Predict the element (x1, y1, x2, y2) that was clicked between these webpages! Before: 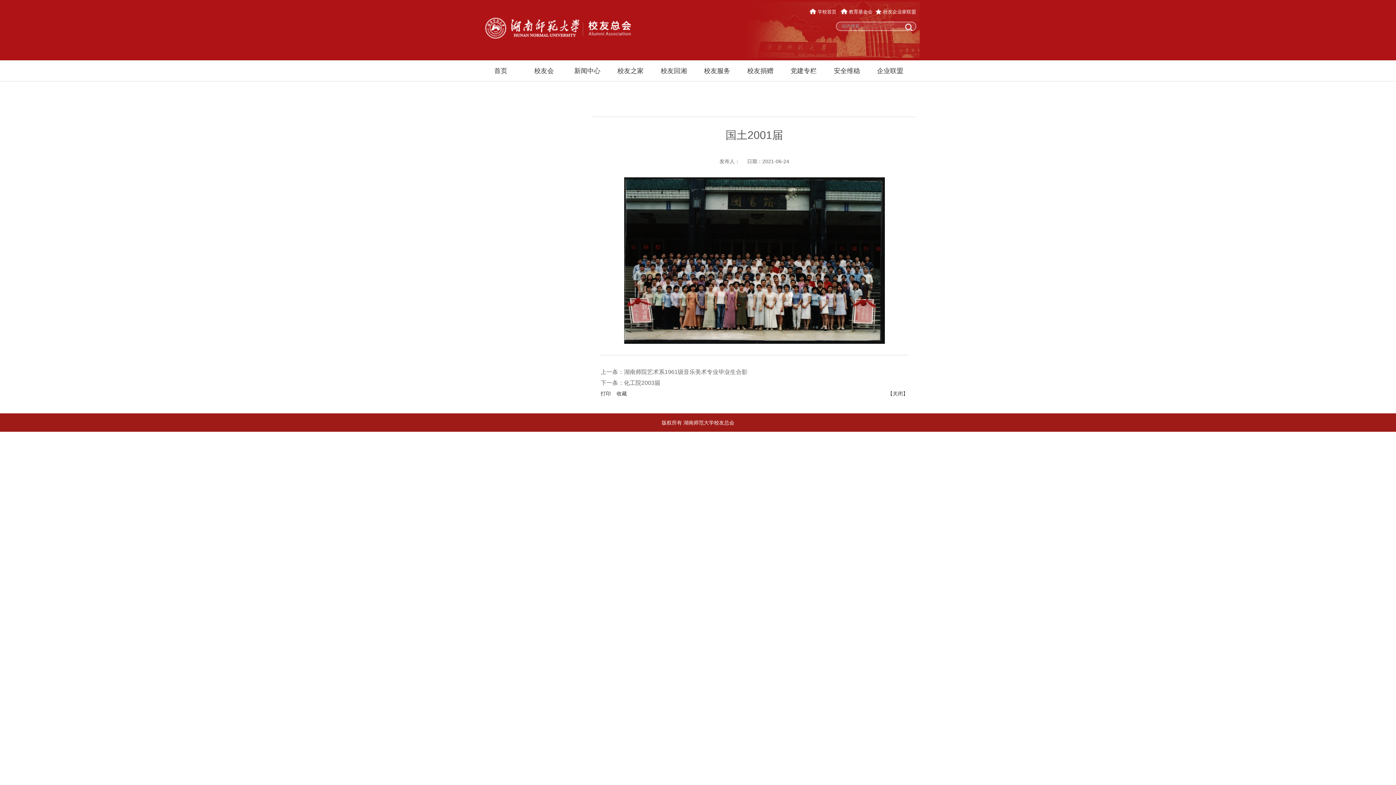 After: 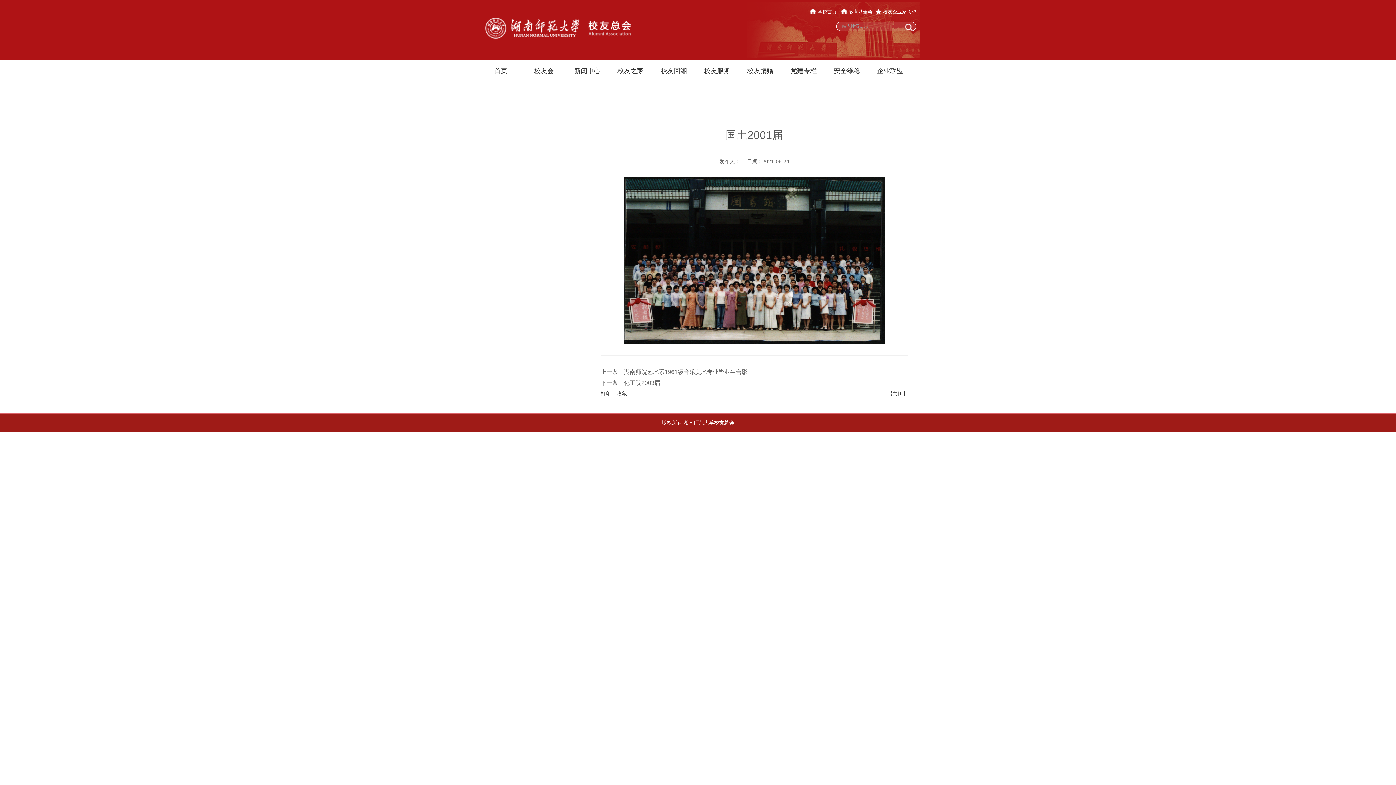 Action: bbox: (809, 9, 838, 14) label:  学校首页 